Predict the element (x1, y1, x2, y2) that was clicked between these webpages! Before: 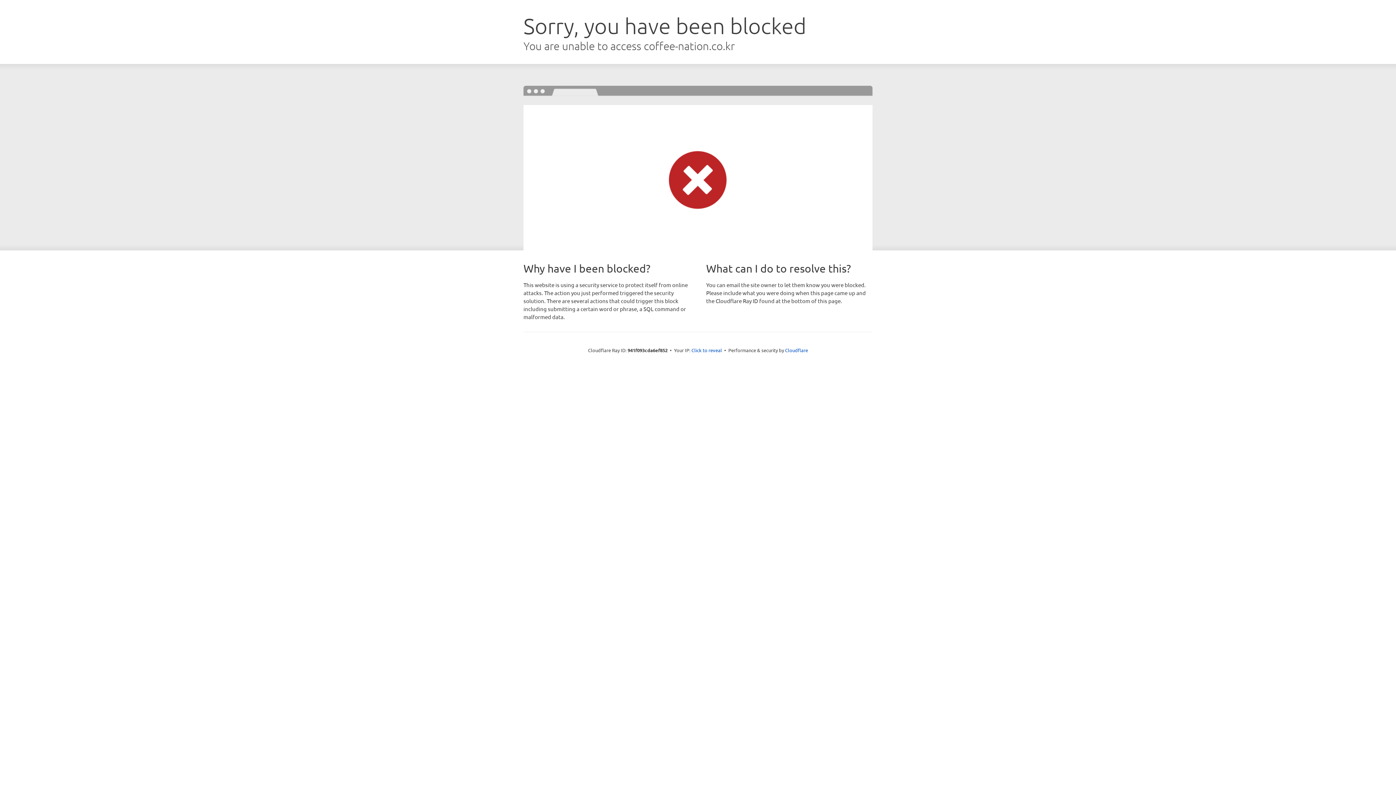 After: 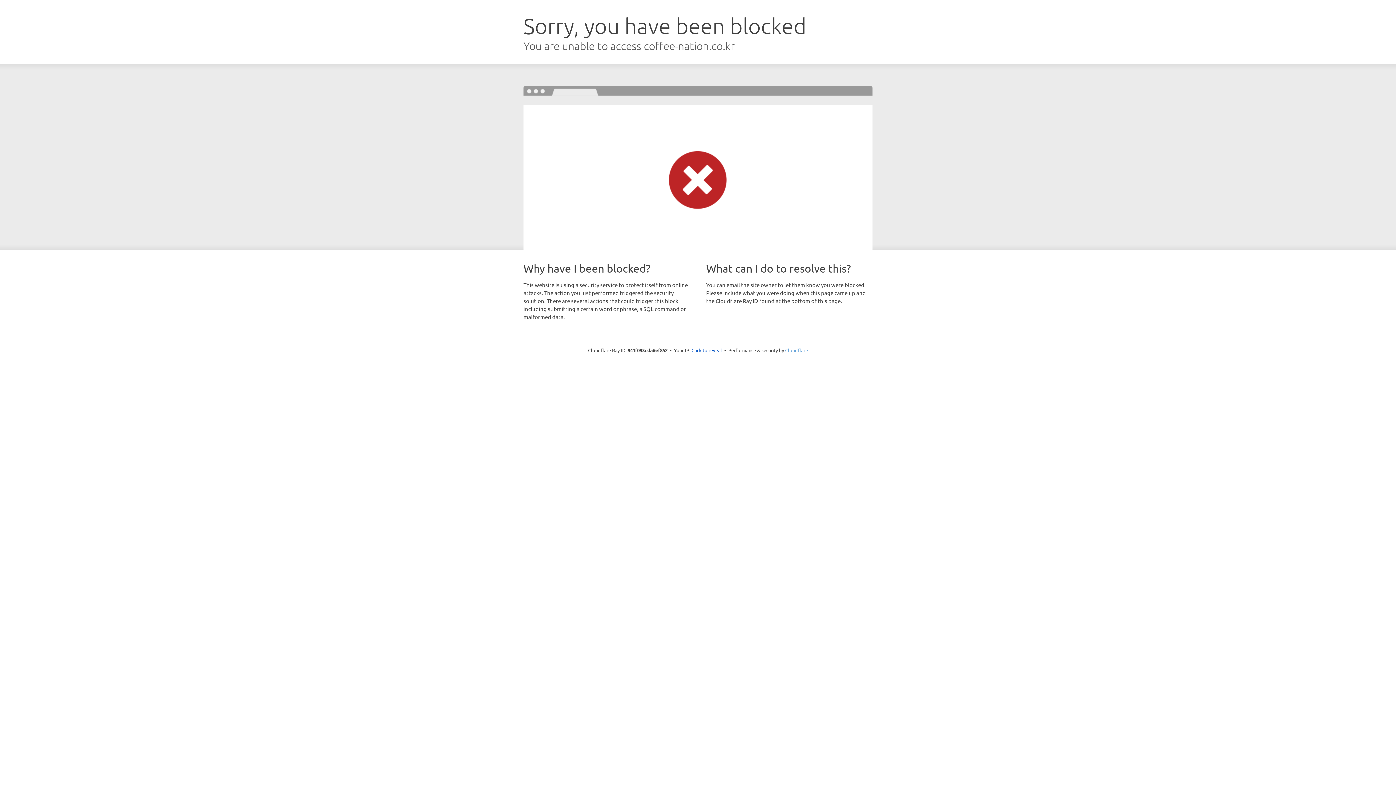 Action: label: Cloudflare bbox: (785, 347, 808, 353)